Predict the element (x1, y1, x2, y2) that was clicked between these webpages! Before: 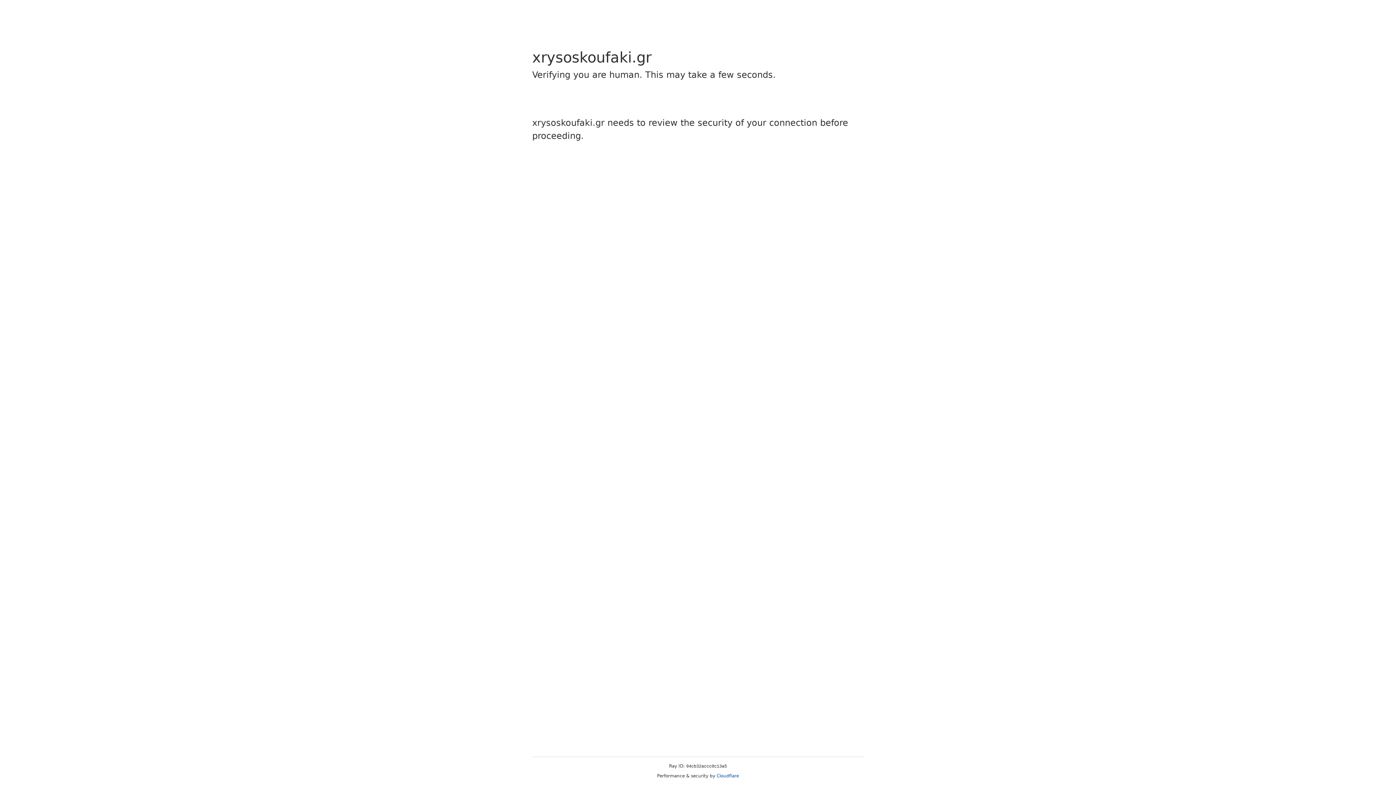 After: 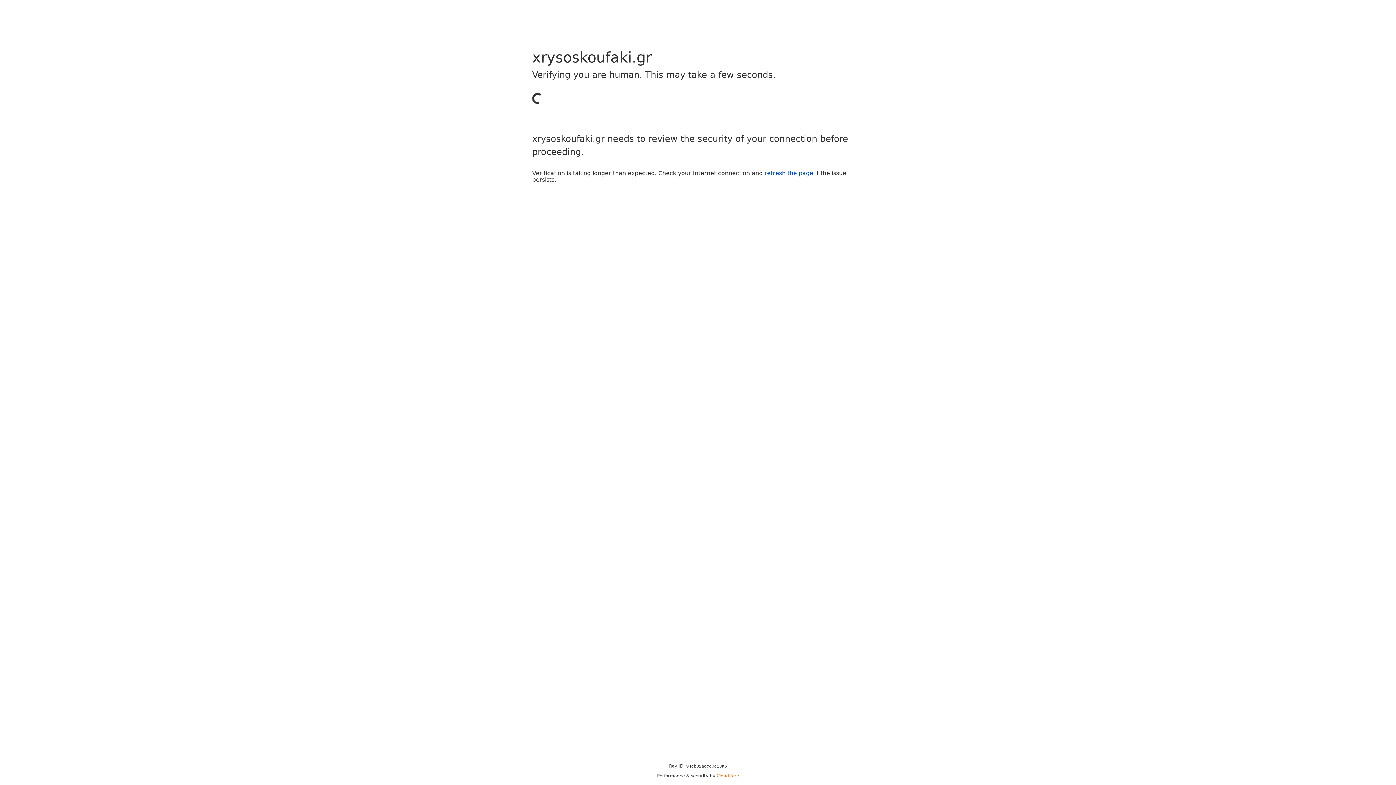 Action: bbox: (716, 773, 739, 778) label: Cloudflare